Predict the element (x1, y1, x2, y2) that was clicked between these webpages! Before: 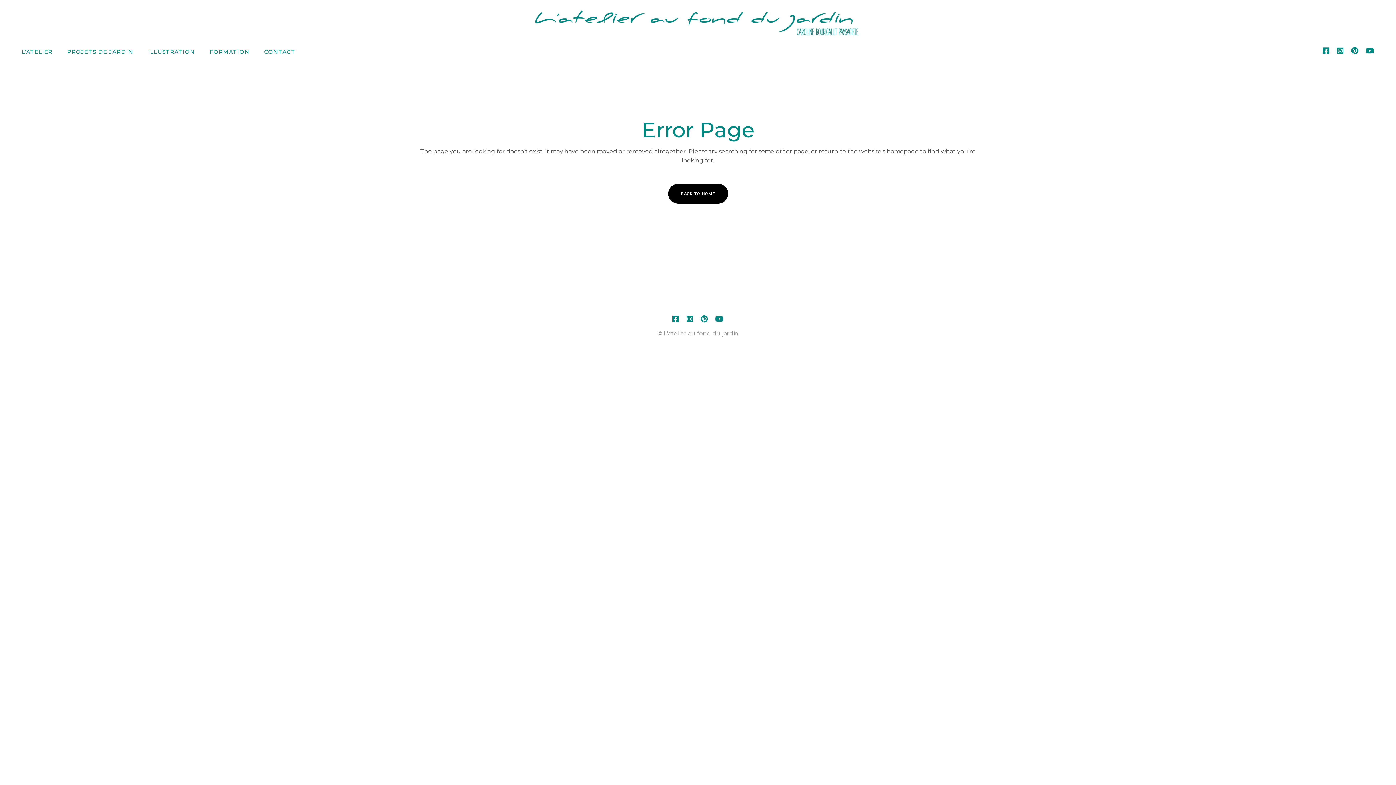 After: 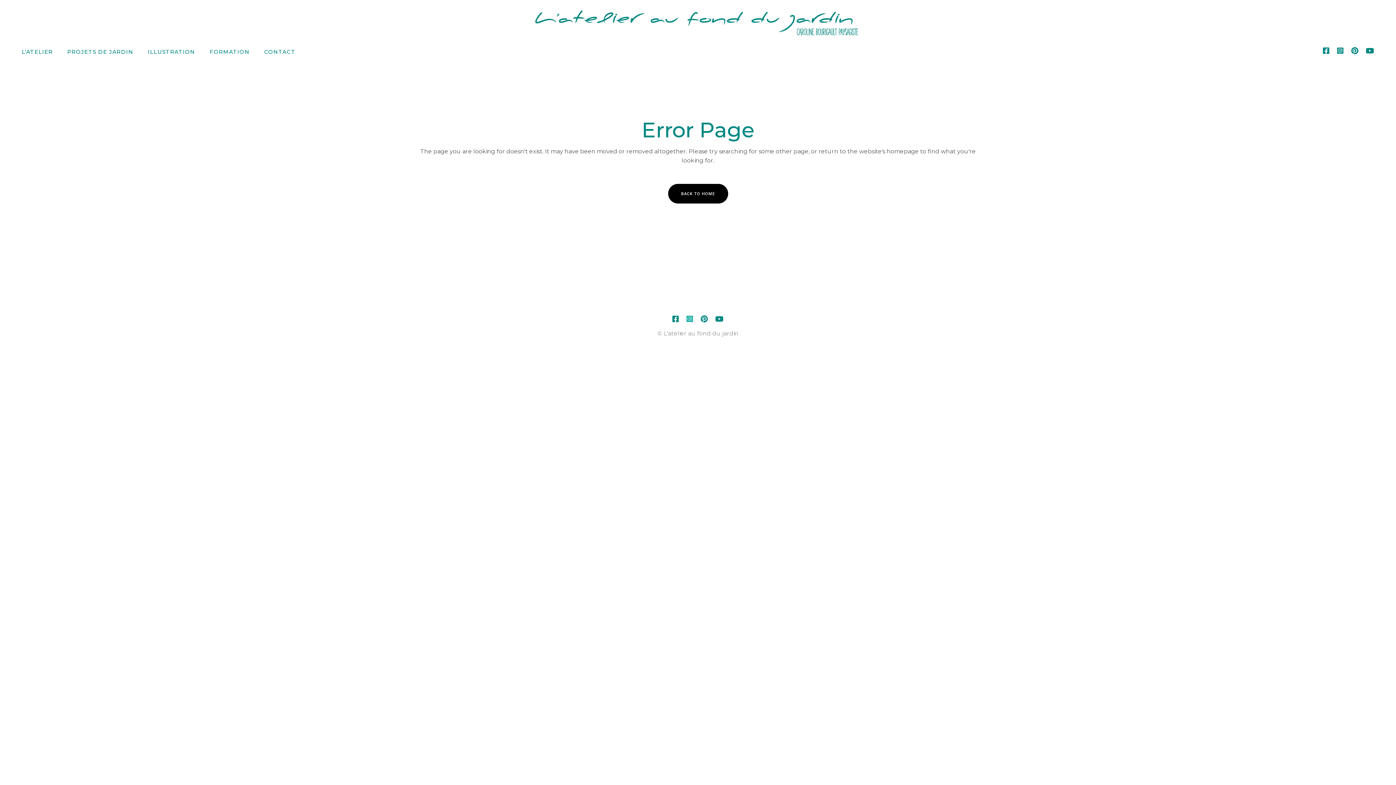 Action: bbox: (686, 315, 693, 322)